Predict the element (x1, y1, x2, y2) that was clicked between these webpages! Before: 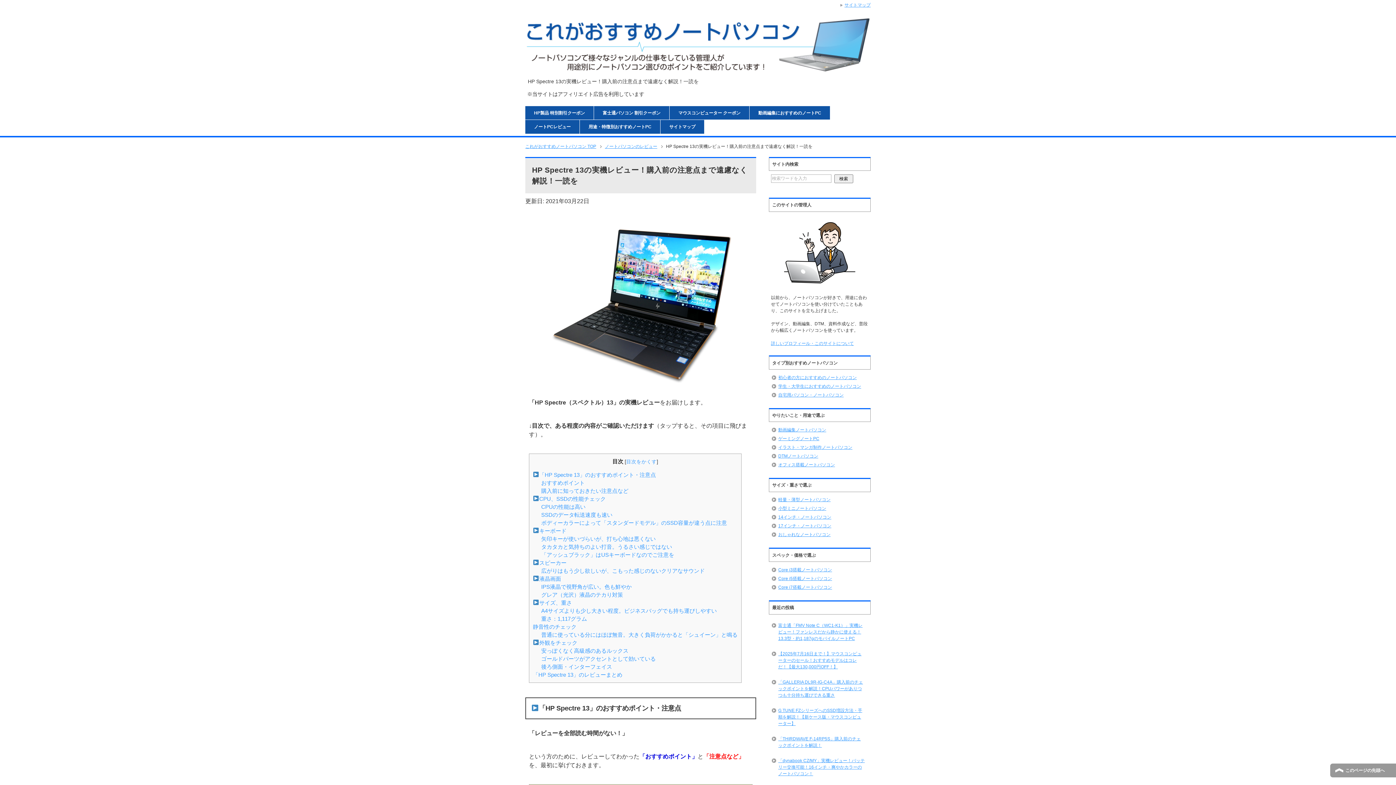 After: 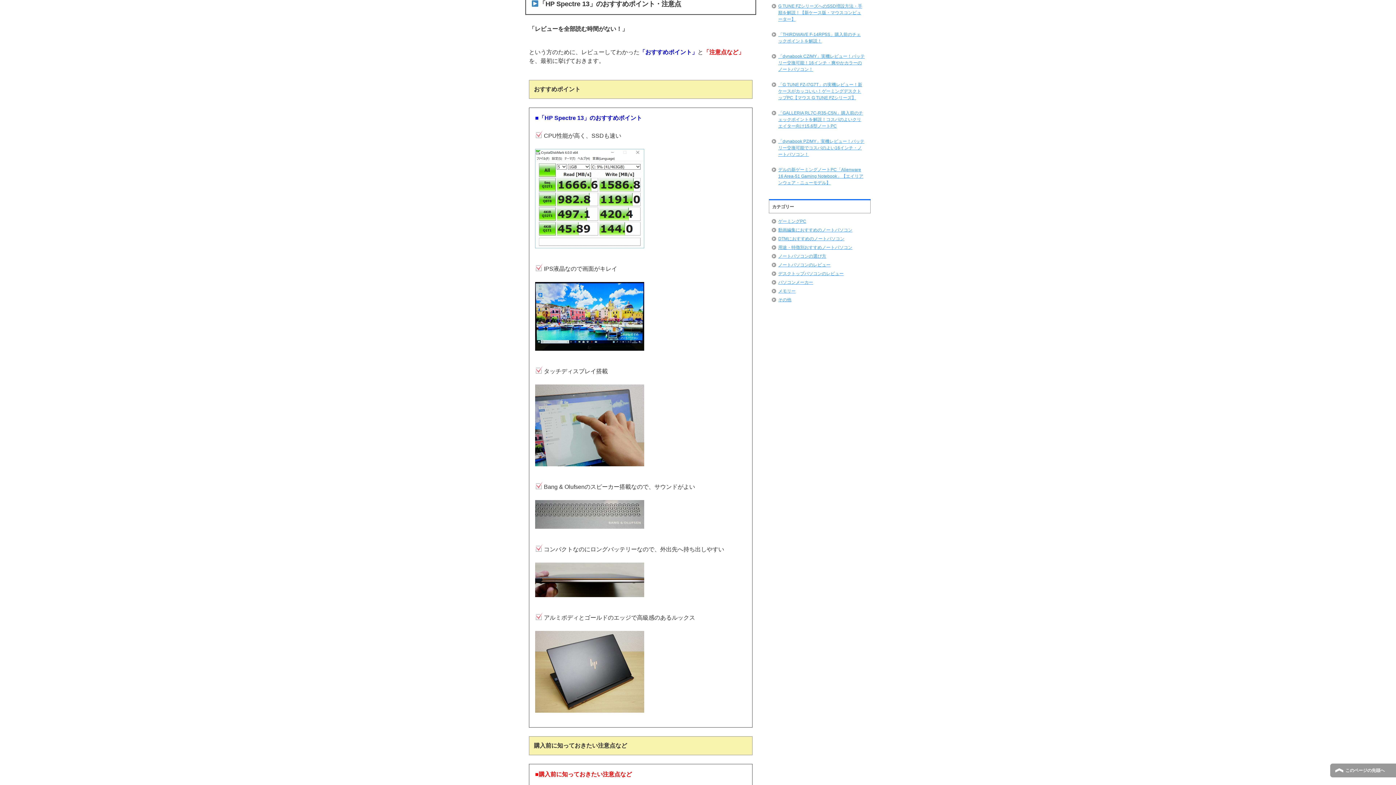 Action: label: 「HP Spectre 13」のおすすめポイント・注意点 bbox: (533, 471, 656, 478)